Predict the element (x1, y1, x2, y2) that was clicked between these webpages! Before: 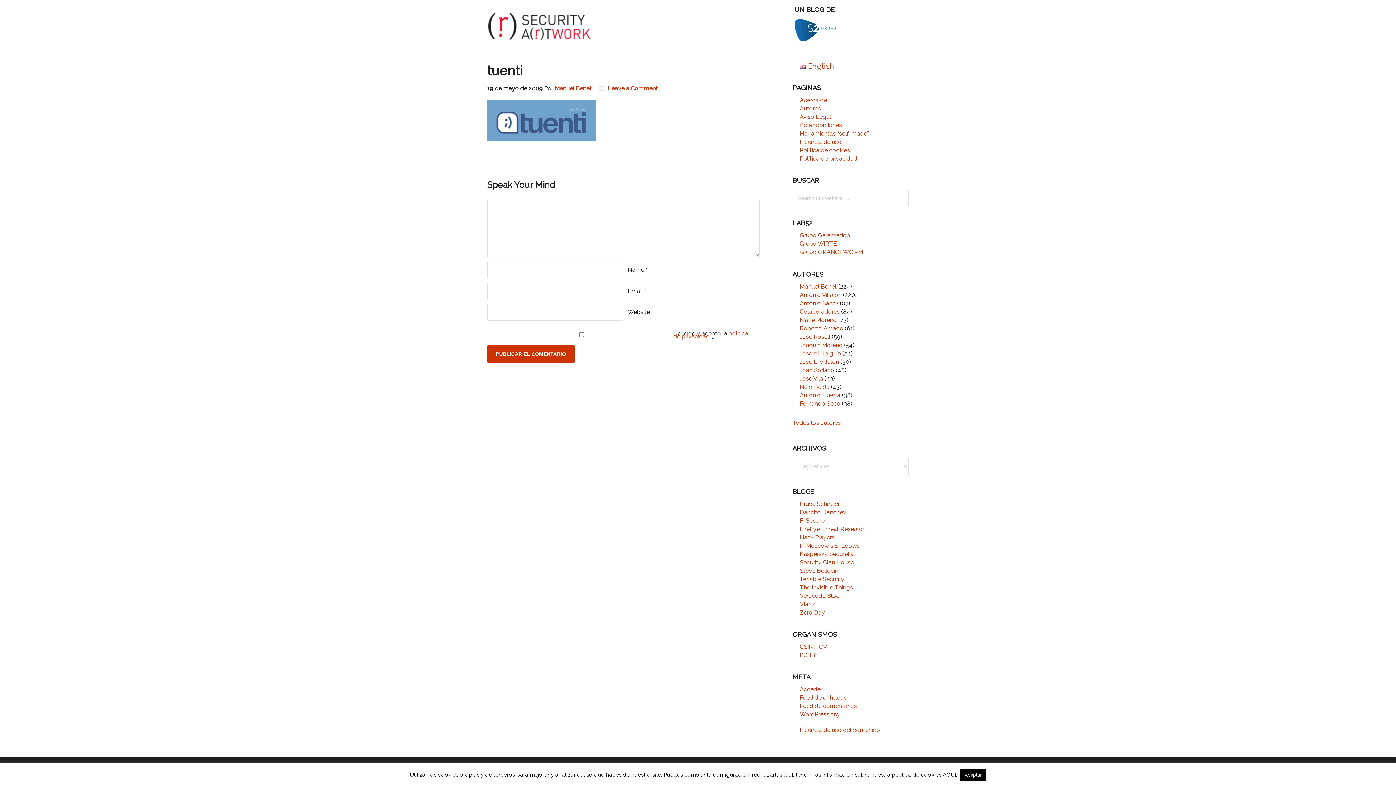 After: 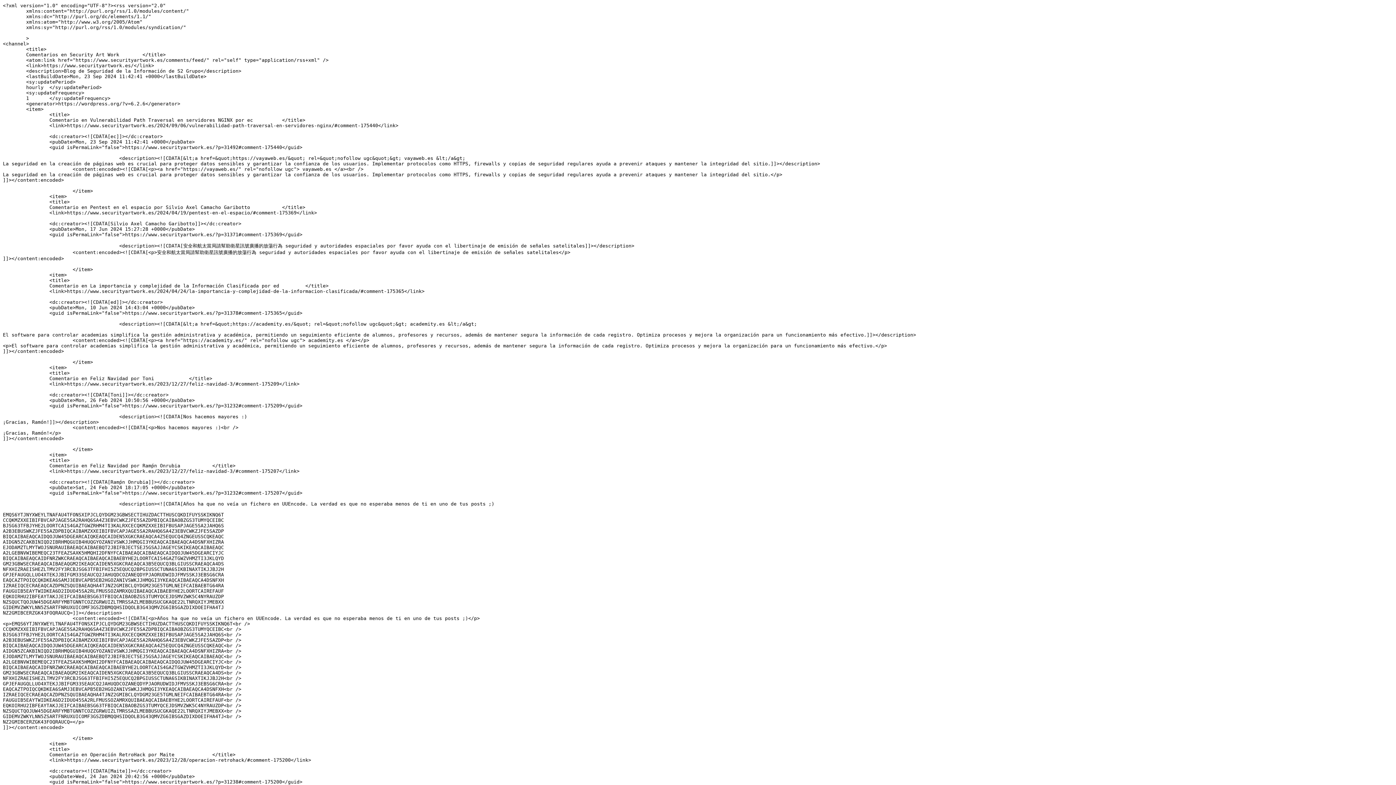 Action: label: Feed de comentarios bbox: (800, 702, 857, 709)